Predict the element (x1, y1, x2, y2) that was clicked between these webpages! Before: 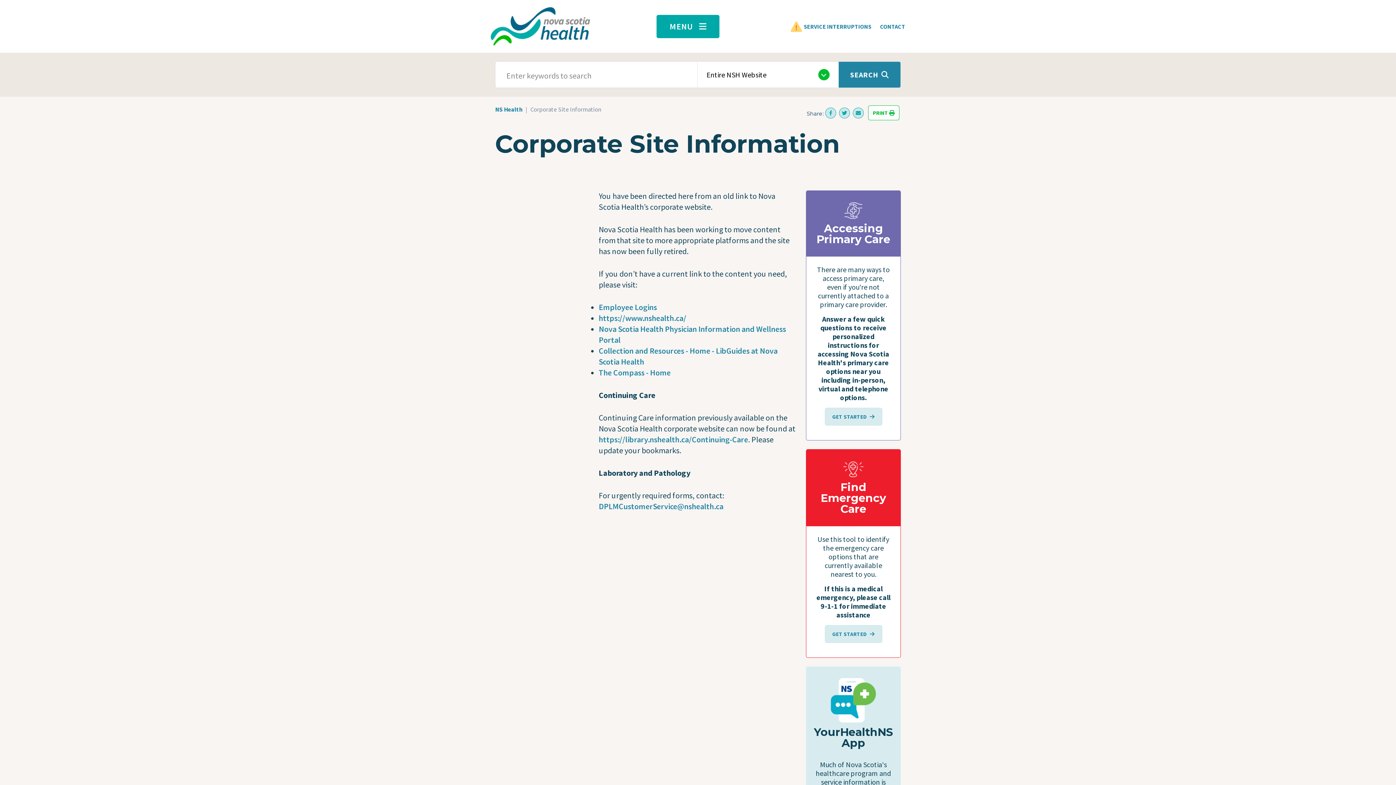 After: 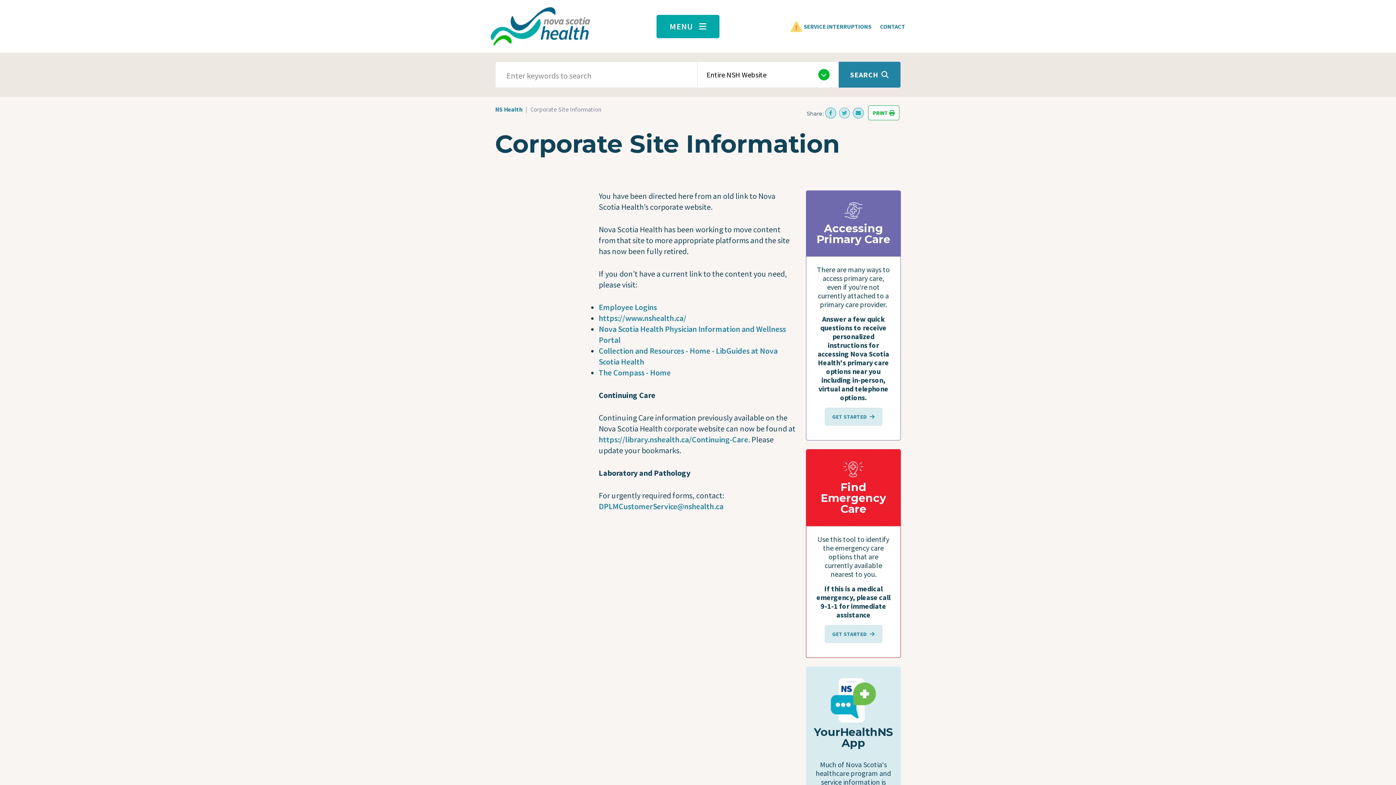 Action: bbox: (839, 107, 850, 118)